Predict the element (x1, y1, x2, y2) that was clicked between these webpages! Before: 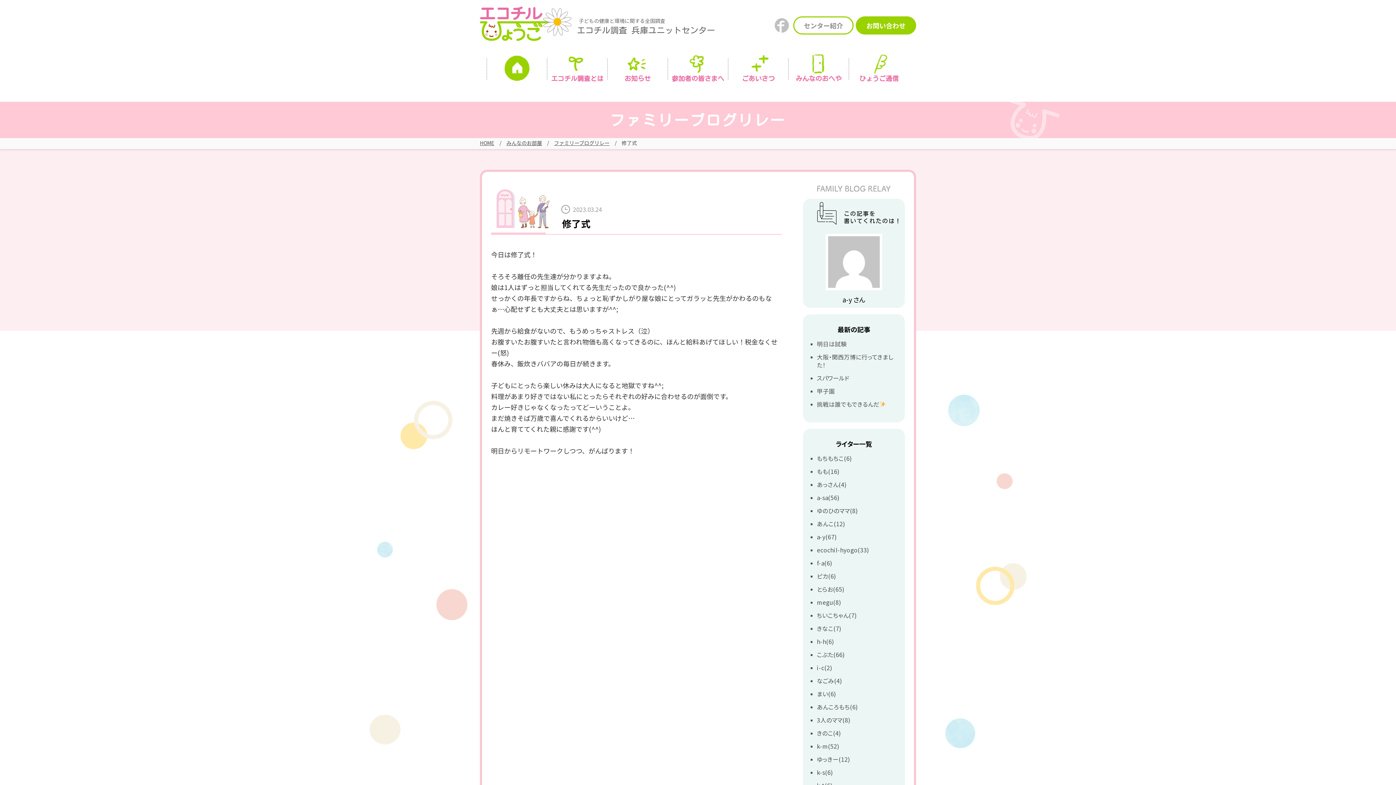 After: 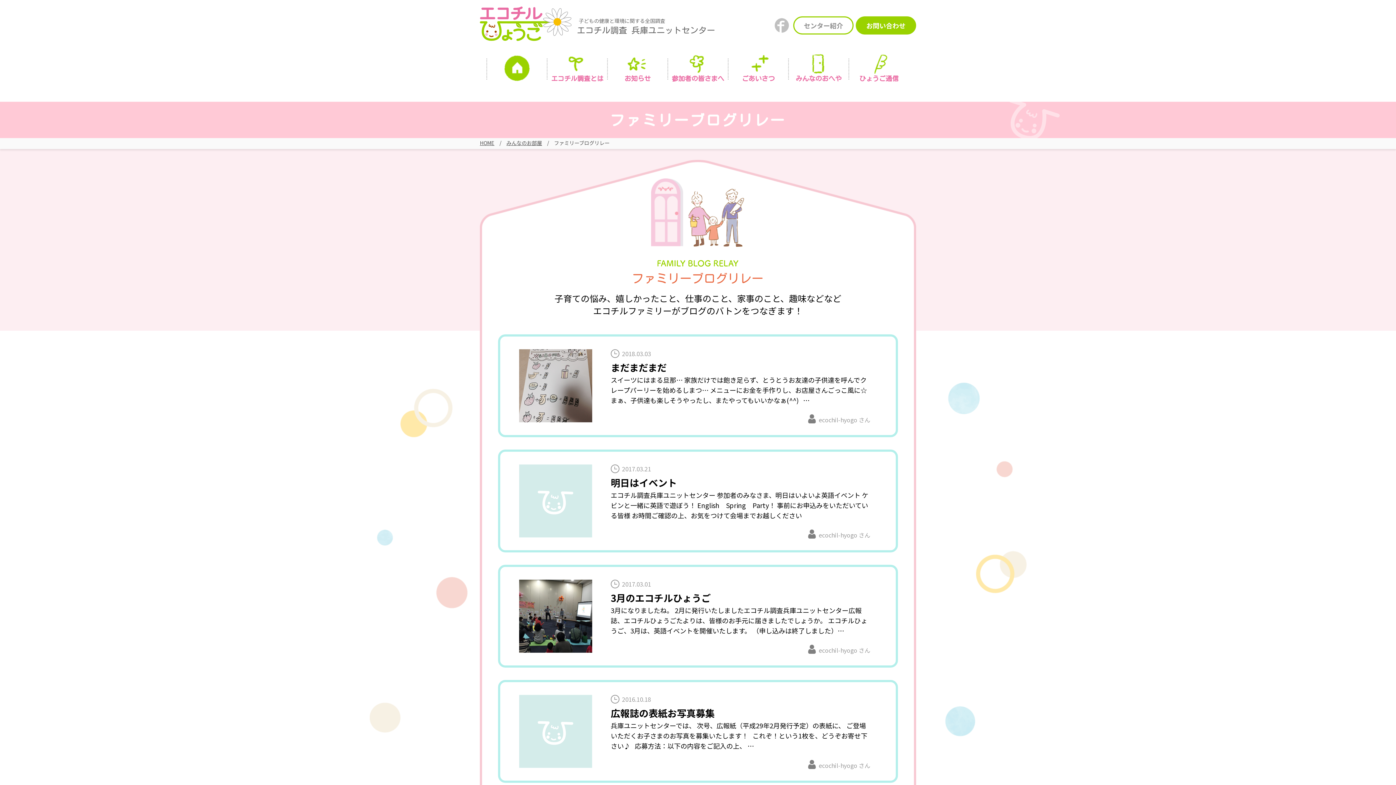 Action: bbox: (810, 546, 897, 554) label: ecochil-hyogo(33)